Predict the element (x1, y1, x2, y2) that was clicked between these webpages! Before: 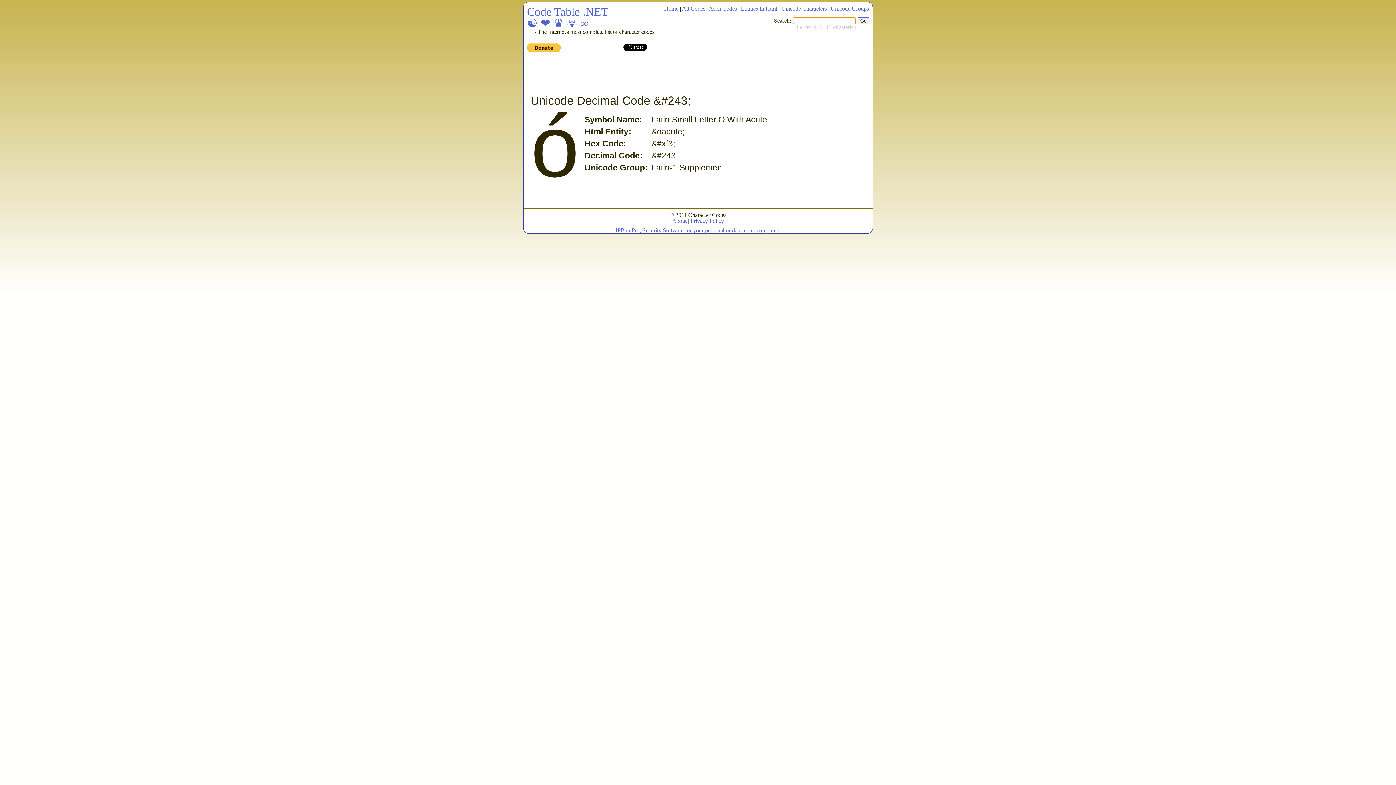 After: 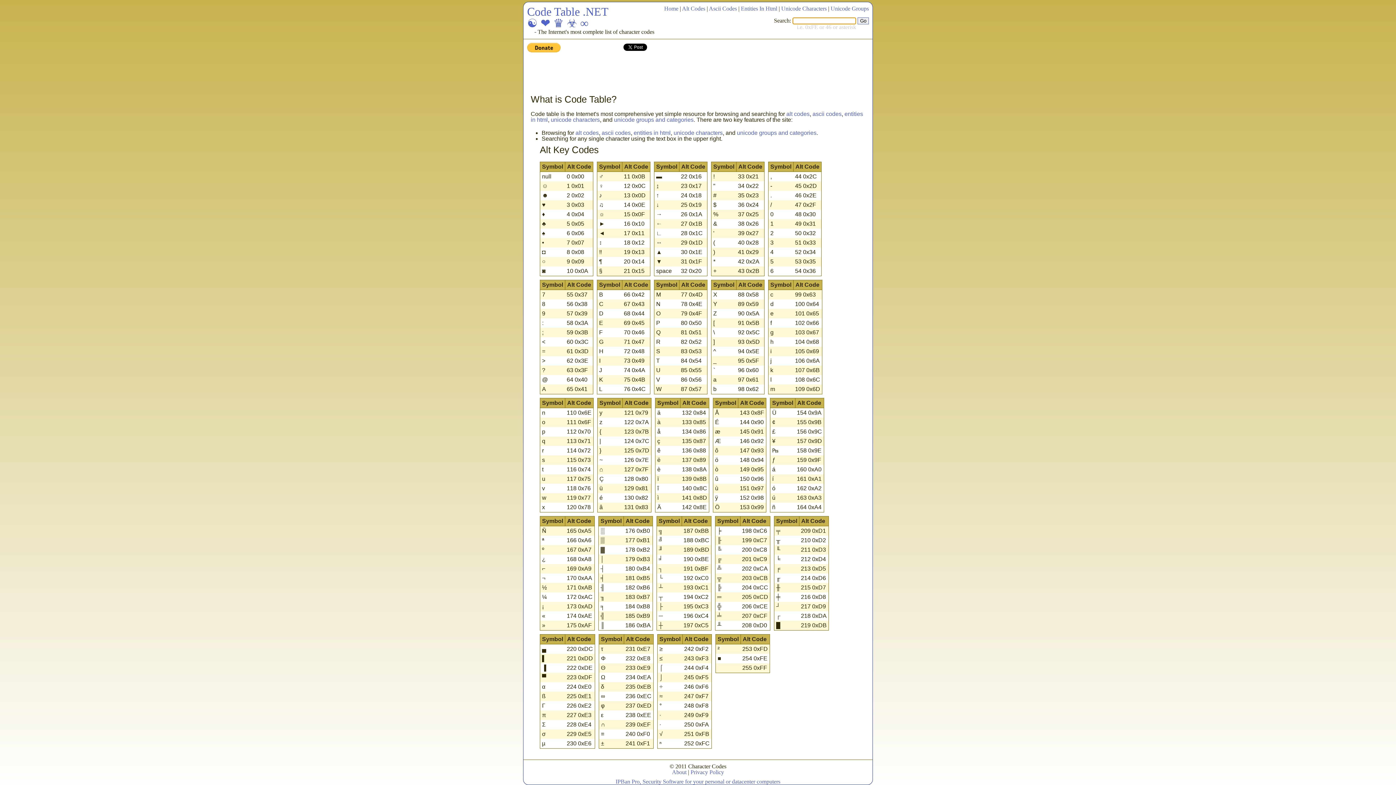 Action: bbox: (664, 5, 678, 11) label: Home